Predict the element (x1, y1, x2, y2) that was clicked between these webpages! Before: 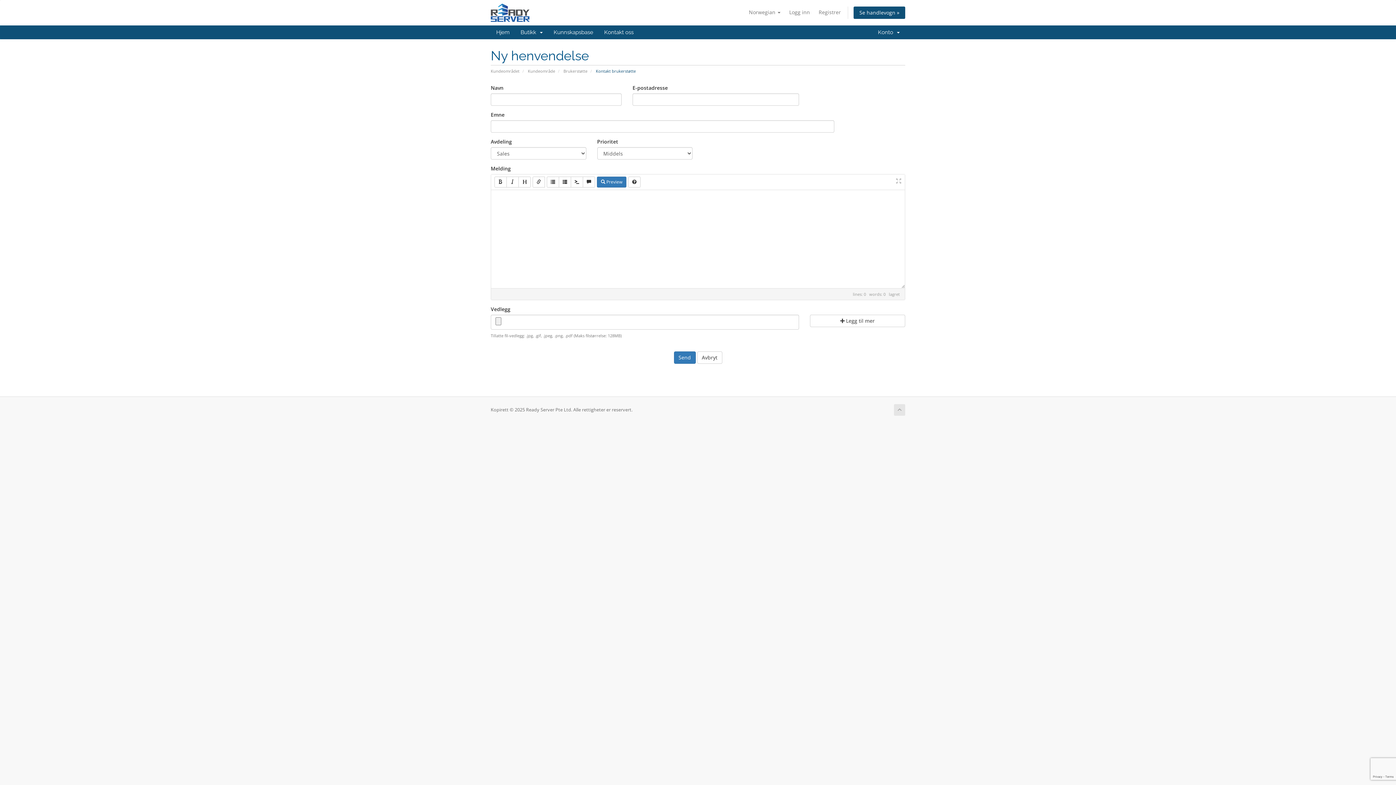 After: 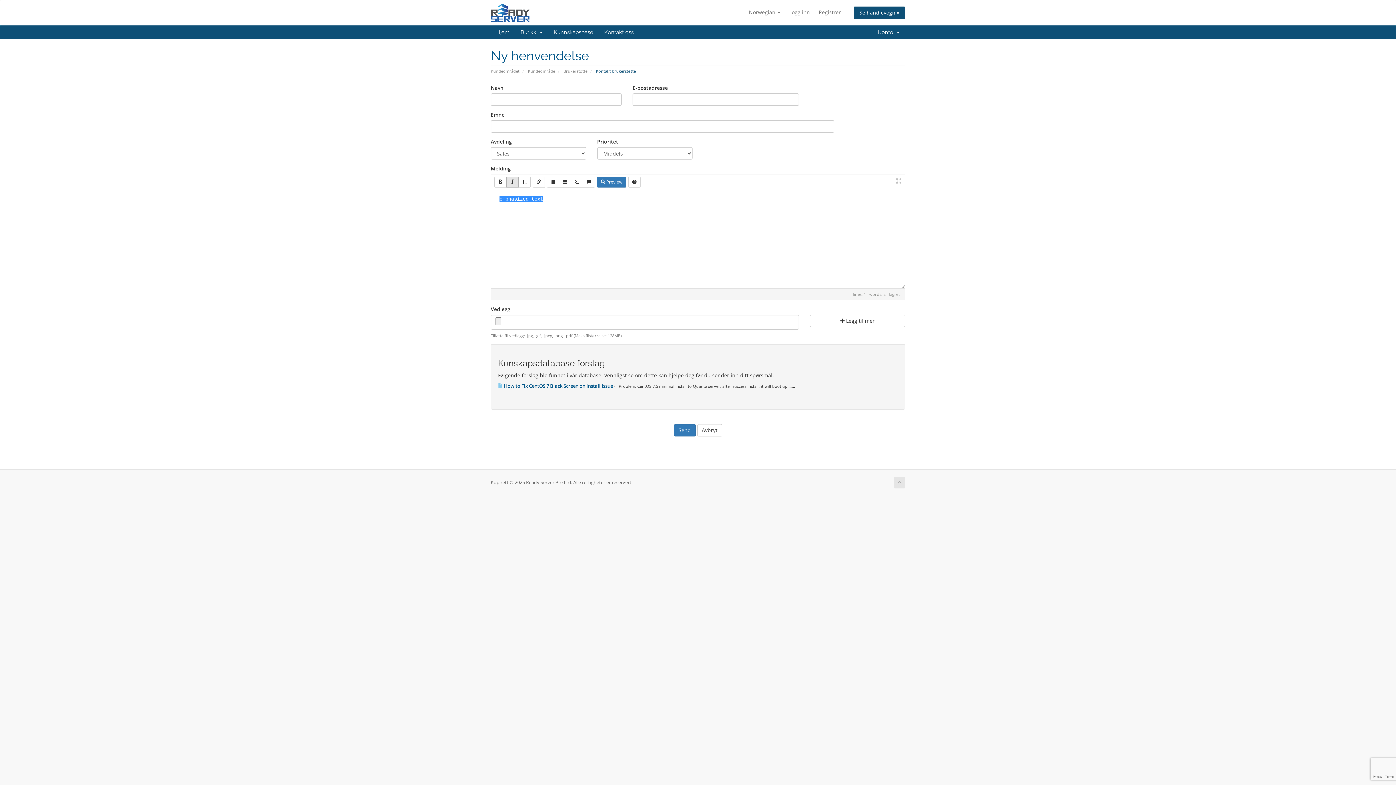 Action: bbox: (506, 176, 518, 187)